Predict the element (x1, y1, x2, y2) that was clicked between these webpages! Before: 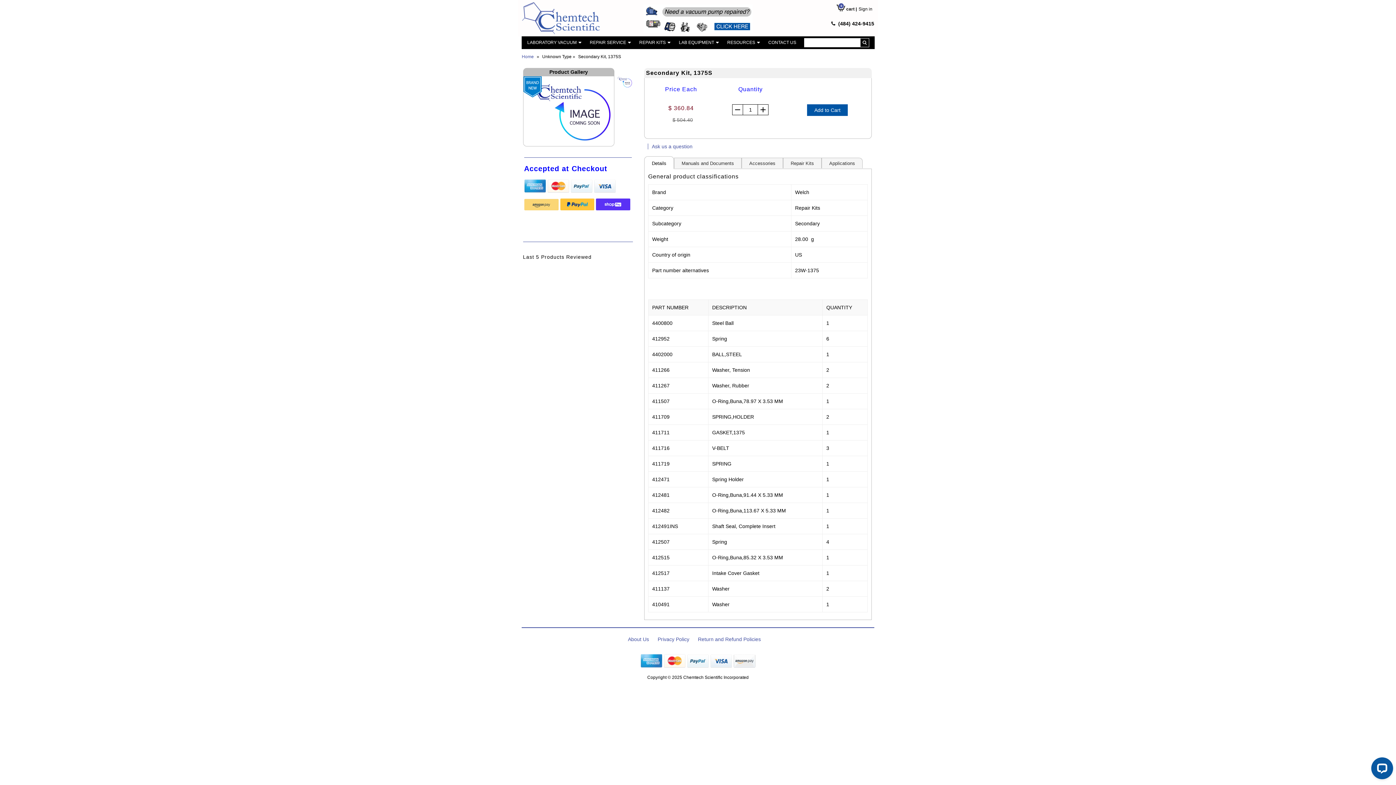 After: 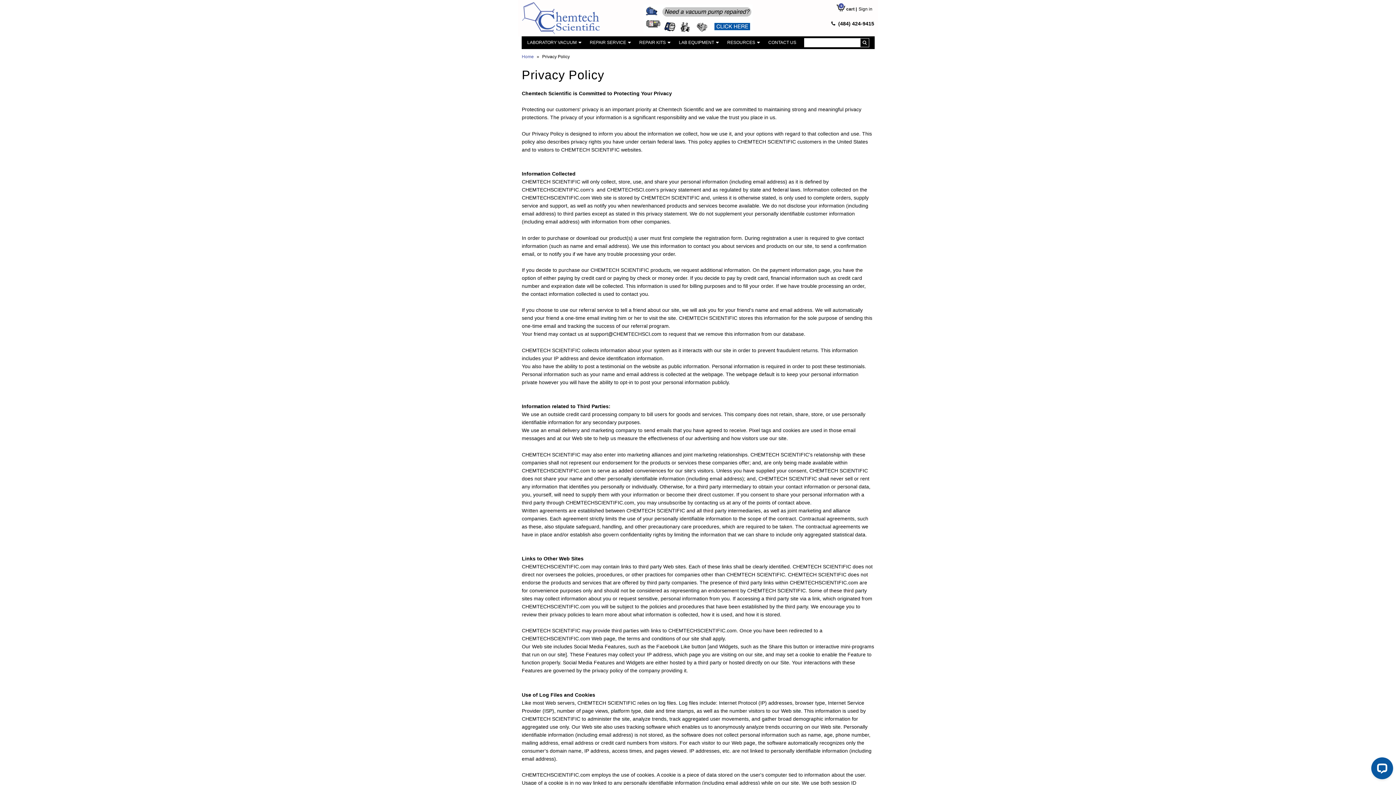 Action: label: Privacy Policy bbox: (657, 636, 689, 642)